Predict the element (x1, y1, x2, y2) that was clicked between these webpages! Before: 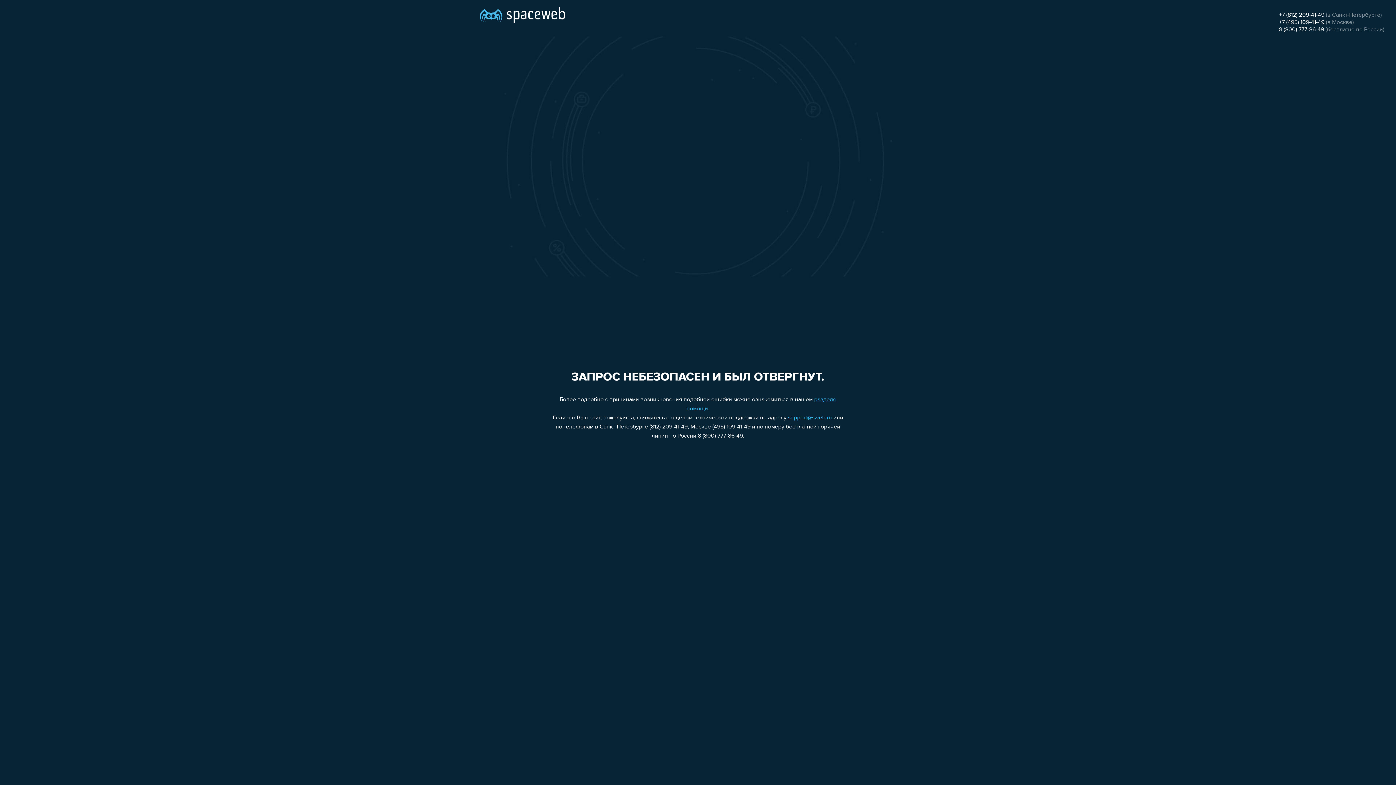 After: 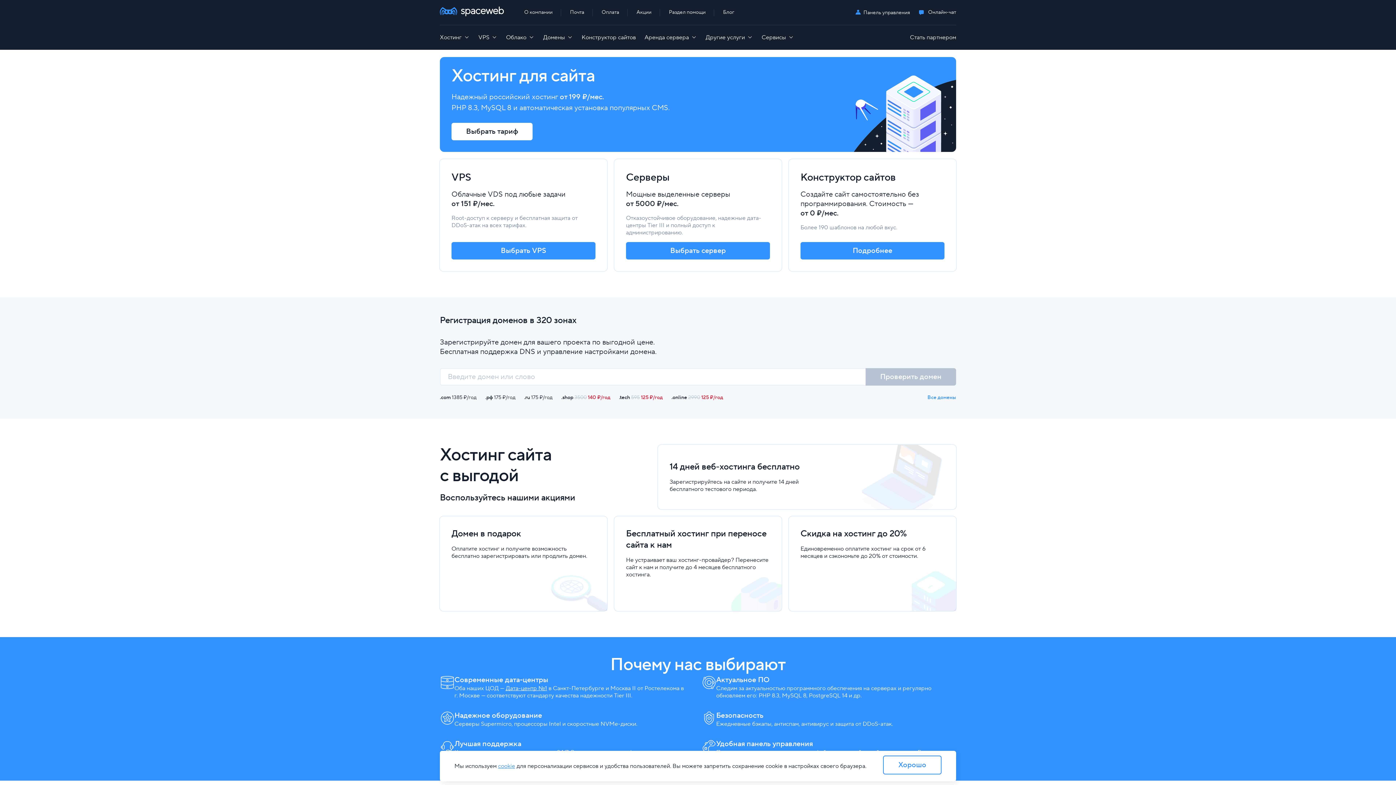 Action: bbox: (480, 0, 565, 25)